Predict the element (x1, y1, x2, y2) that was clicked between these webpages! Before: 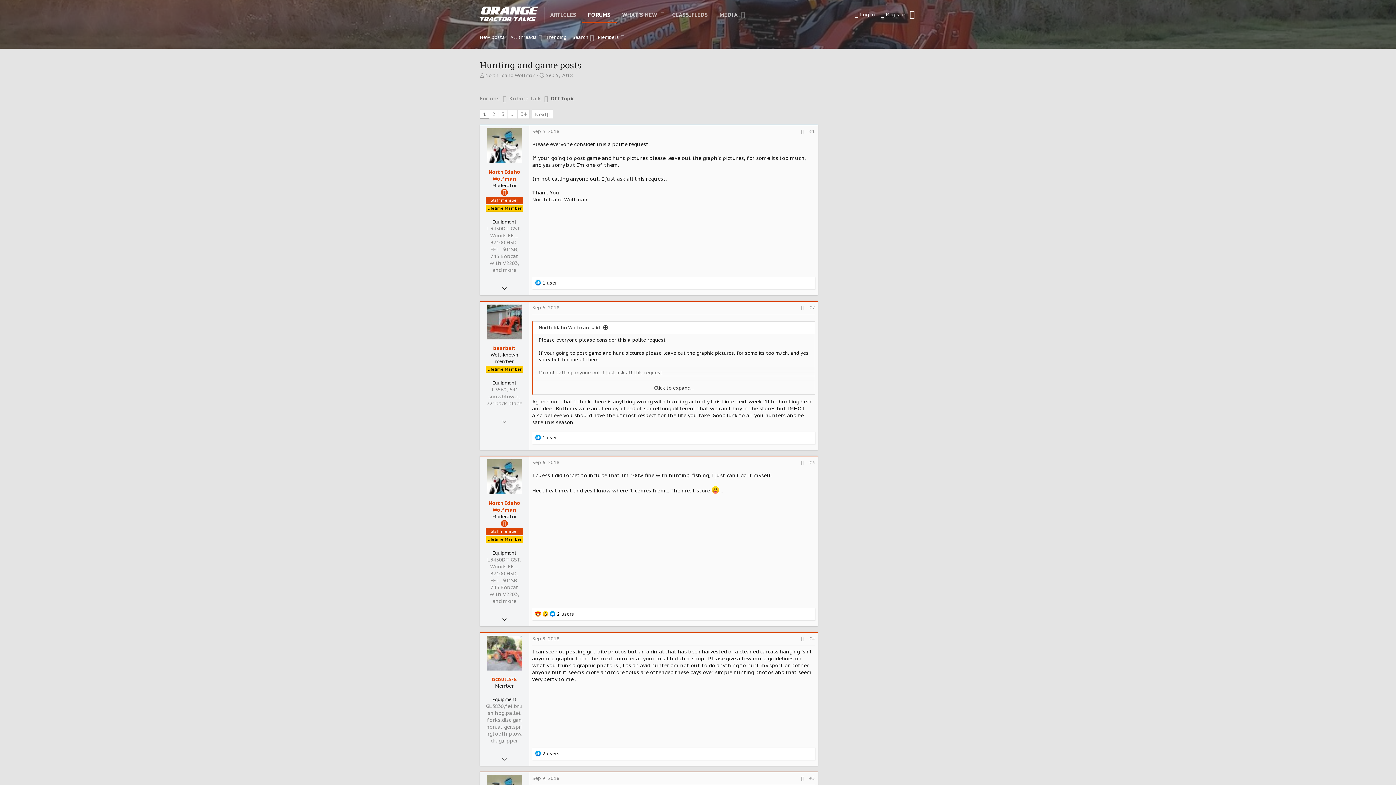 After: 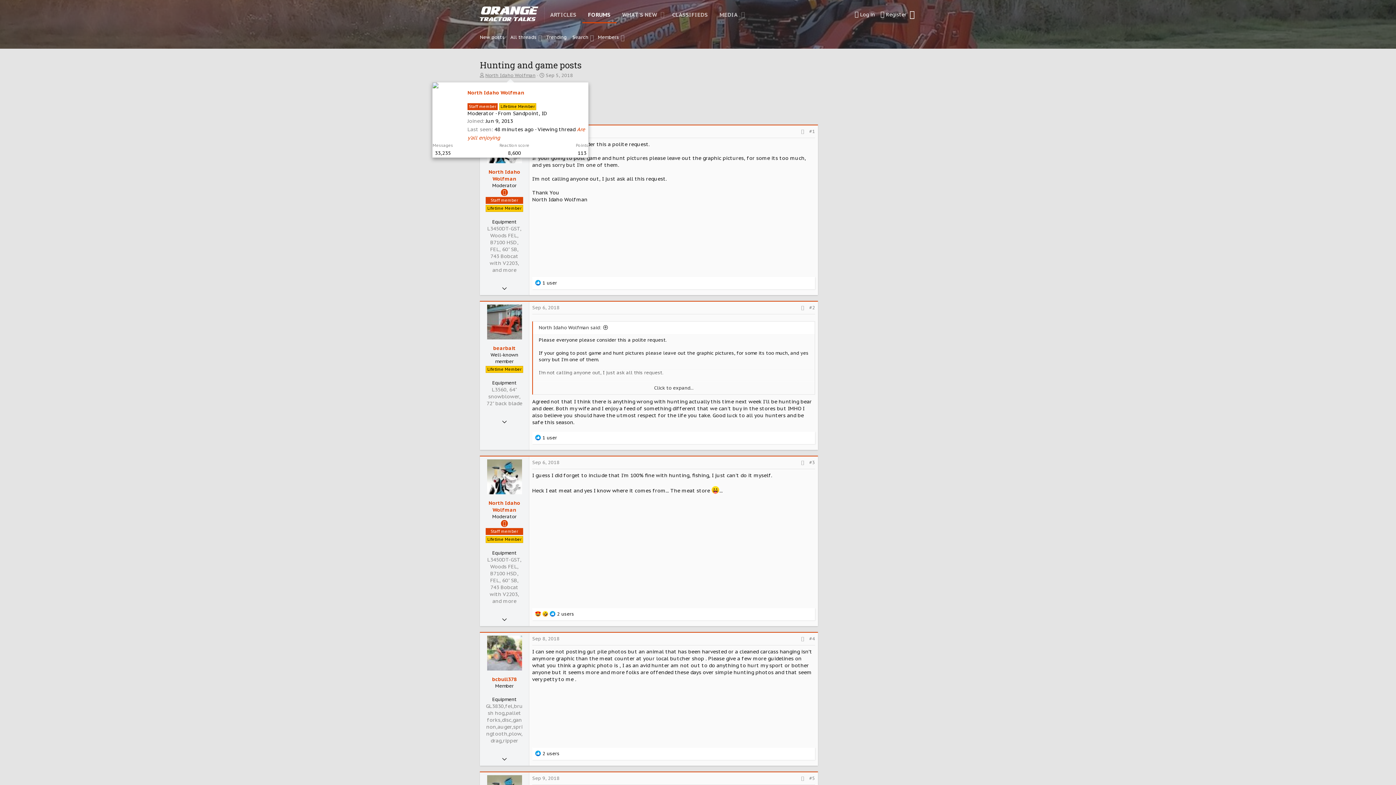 Action: label: North Idaho Wolfman bbox: (485, 72, 535, 78)